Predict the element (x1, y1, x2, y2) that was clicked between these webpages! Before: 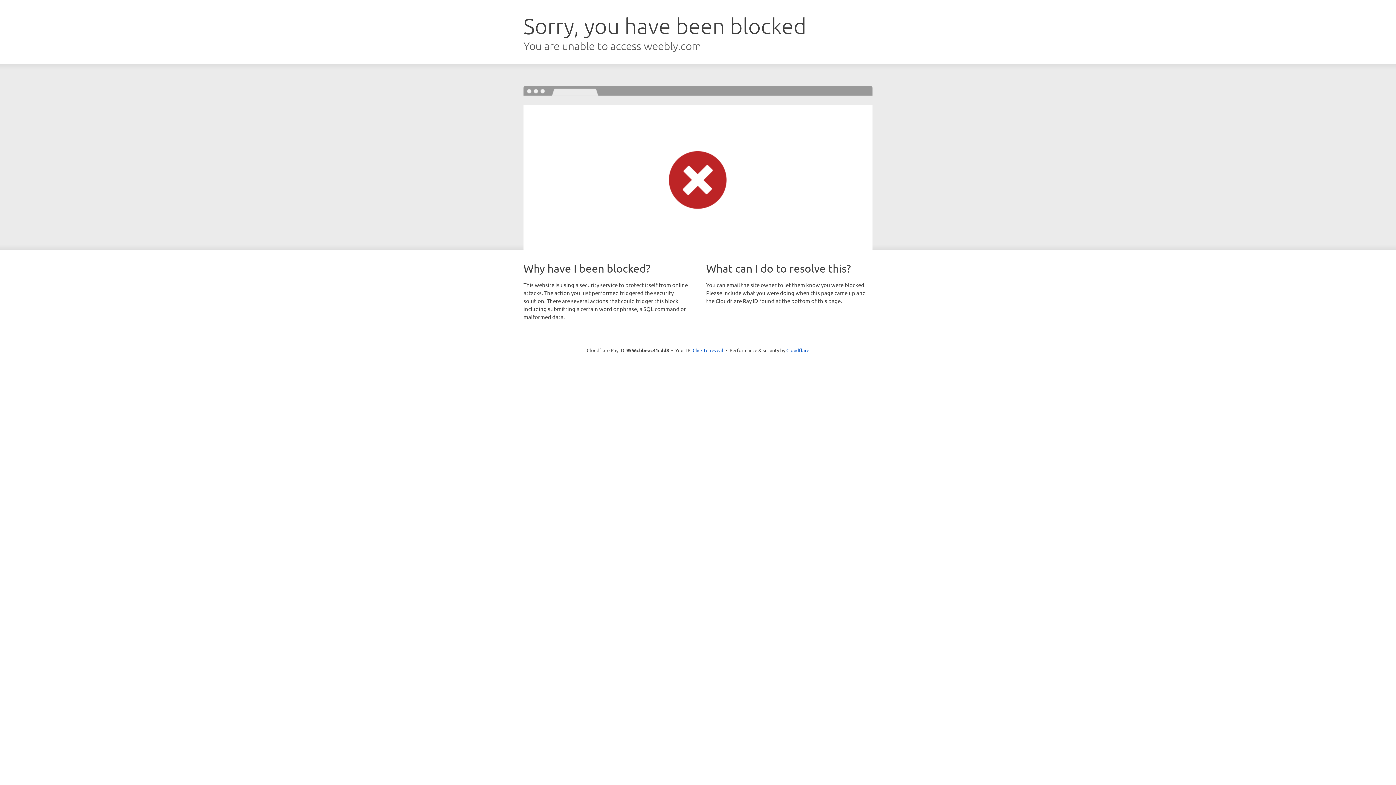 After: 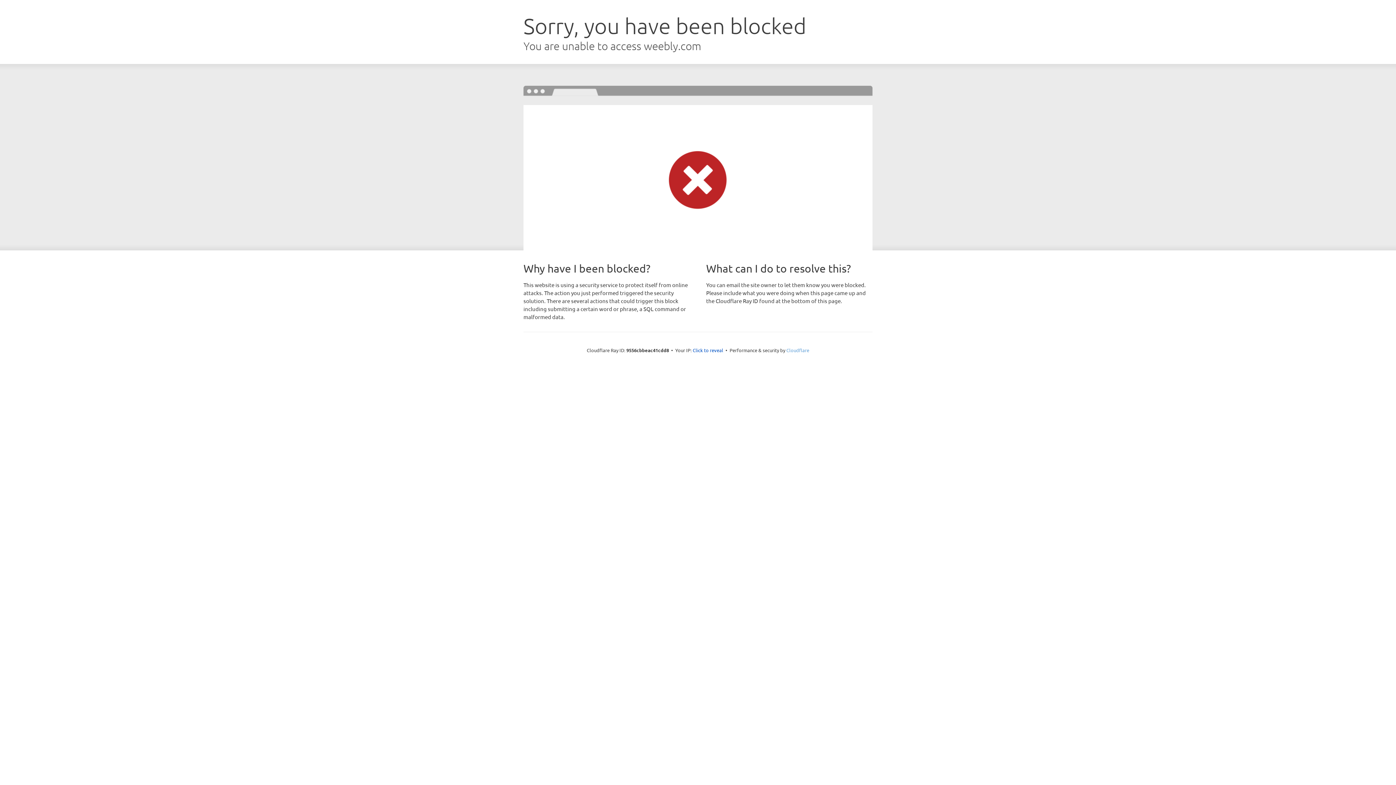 Action: label: Cloudflare bbox: (786, 347, 809, 353)